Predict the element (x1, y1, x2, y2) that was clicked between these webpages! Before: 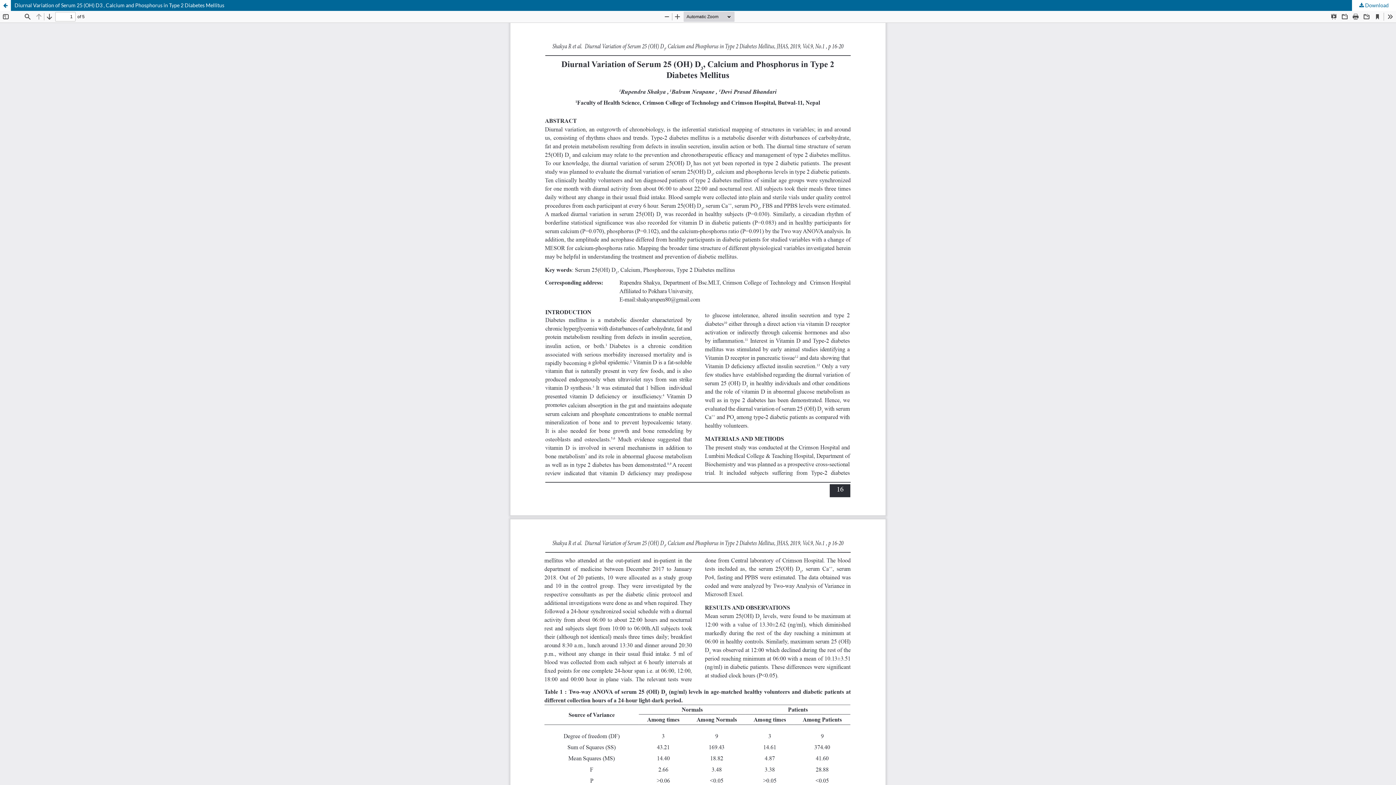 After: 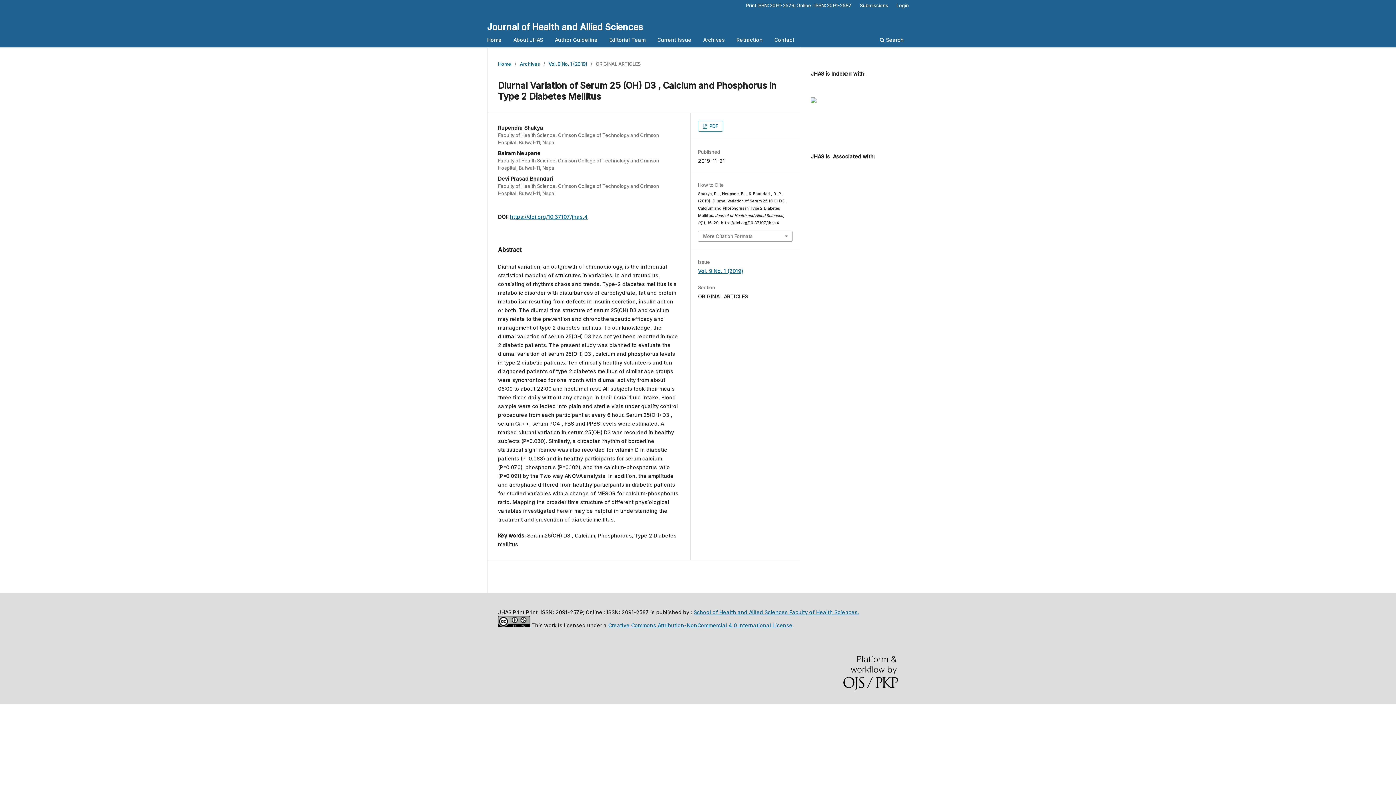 Action: bbox: (0, 0, 1396, 10) label: Diurnal Variation of Serum 25 (OH) D3 , Calcium and Phosphorus in Type 2 Diabetes Mellitus